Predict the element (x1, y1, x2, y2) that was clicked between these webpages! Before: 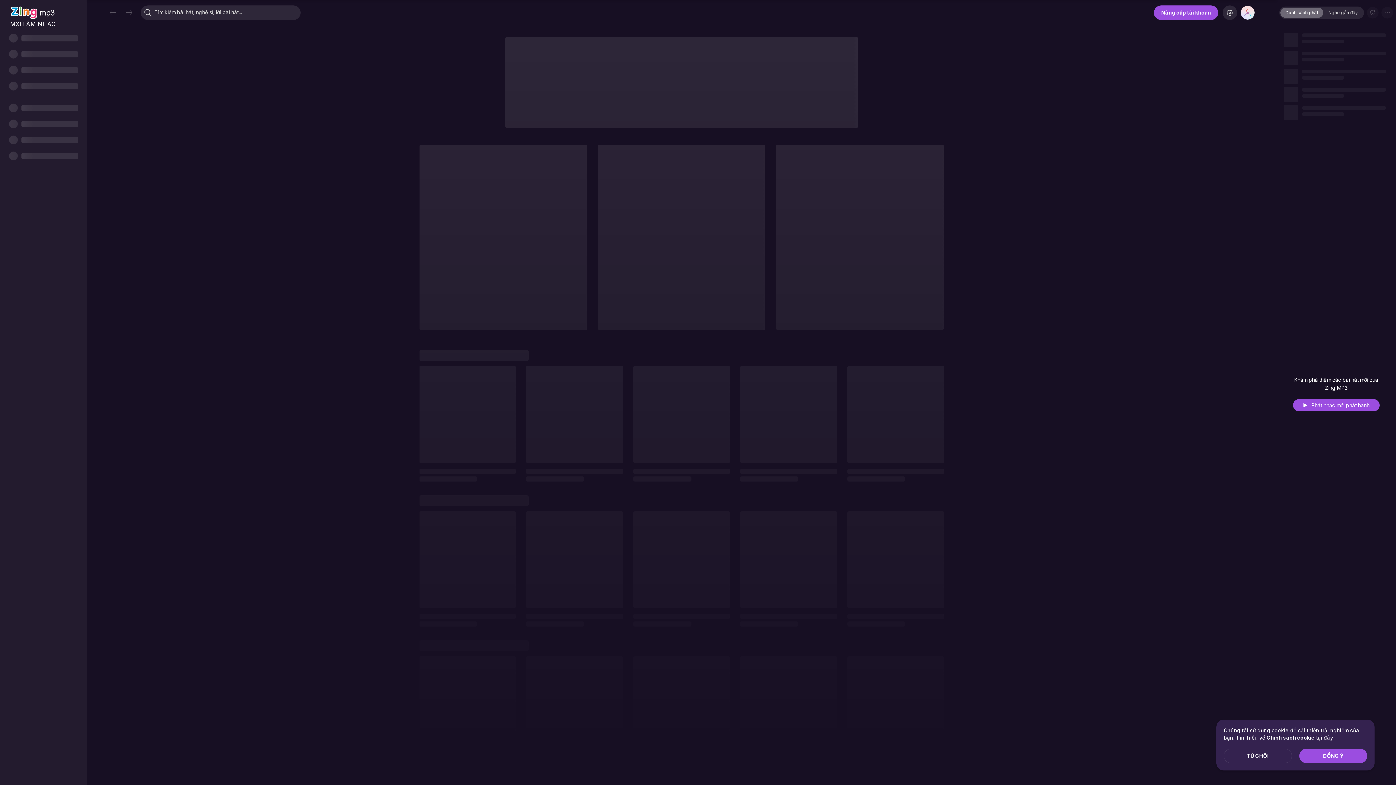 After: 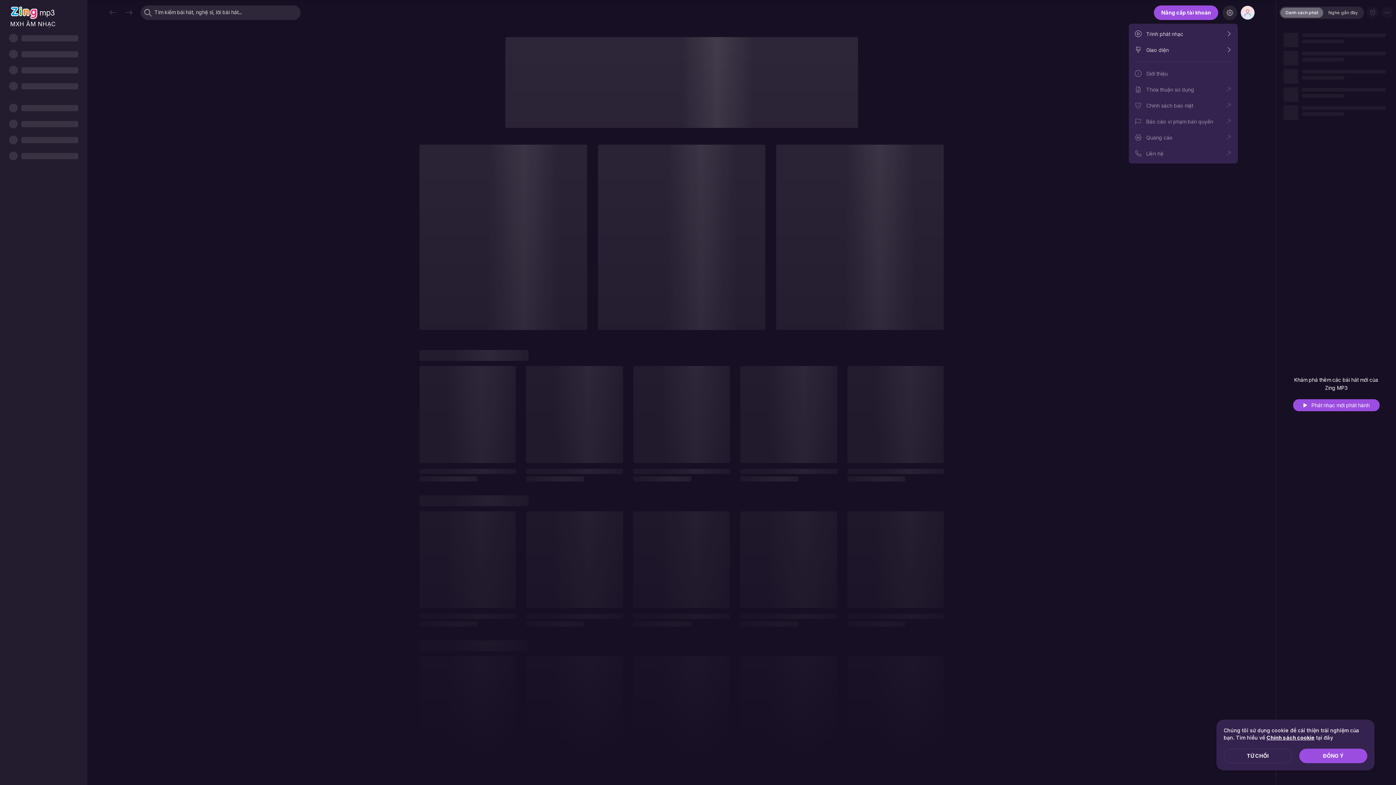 Action: bbox: (1222, 5, 1237, 20)